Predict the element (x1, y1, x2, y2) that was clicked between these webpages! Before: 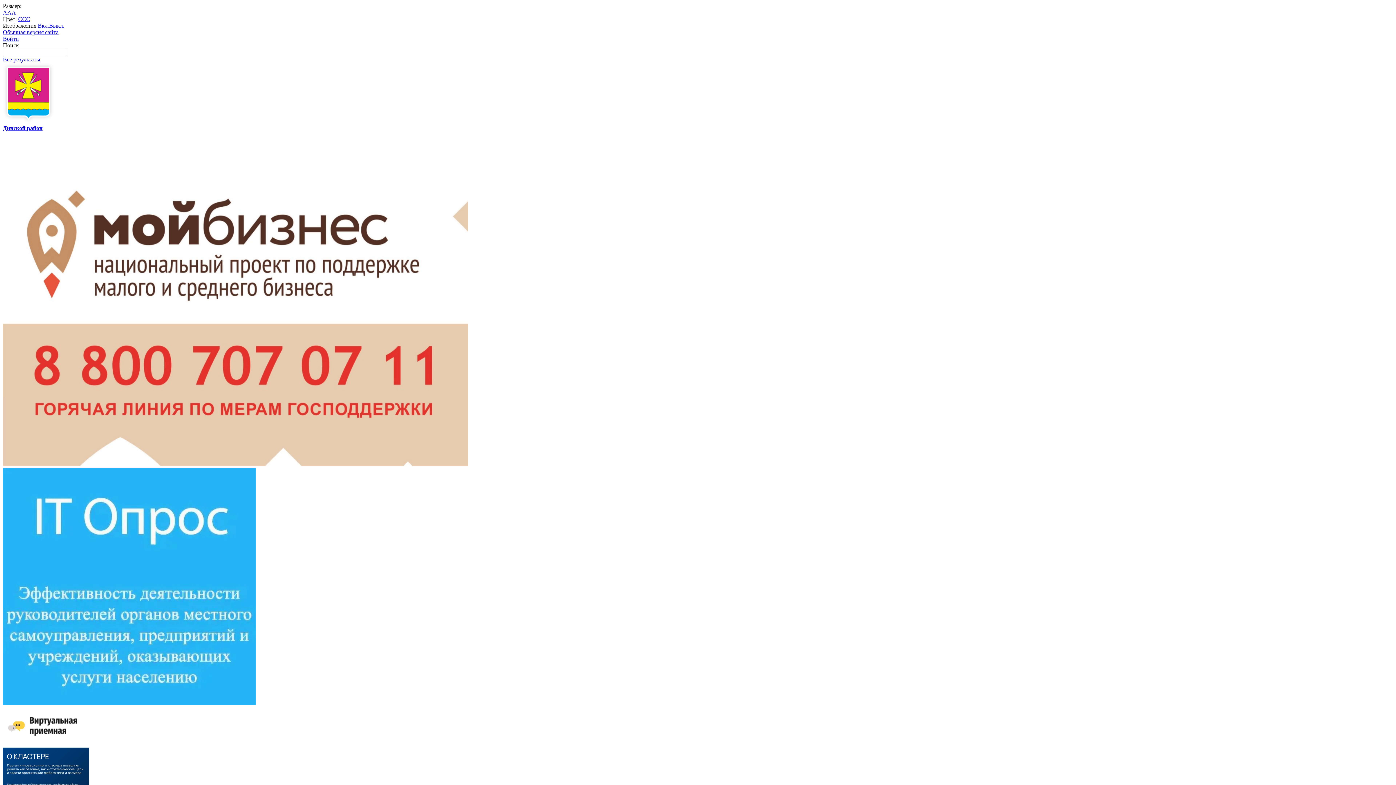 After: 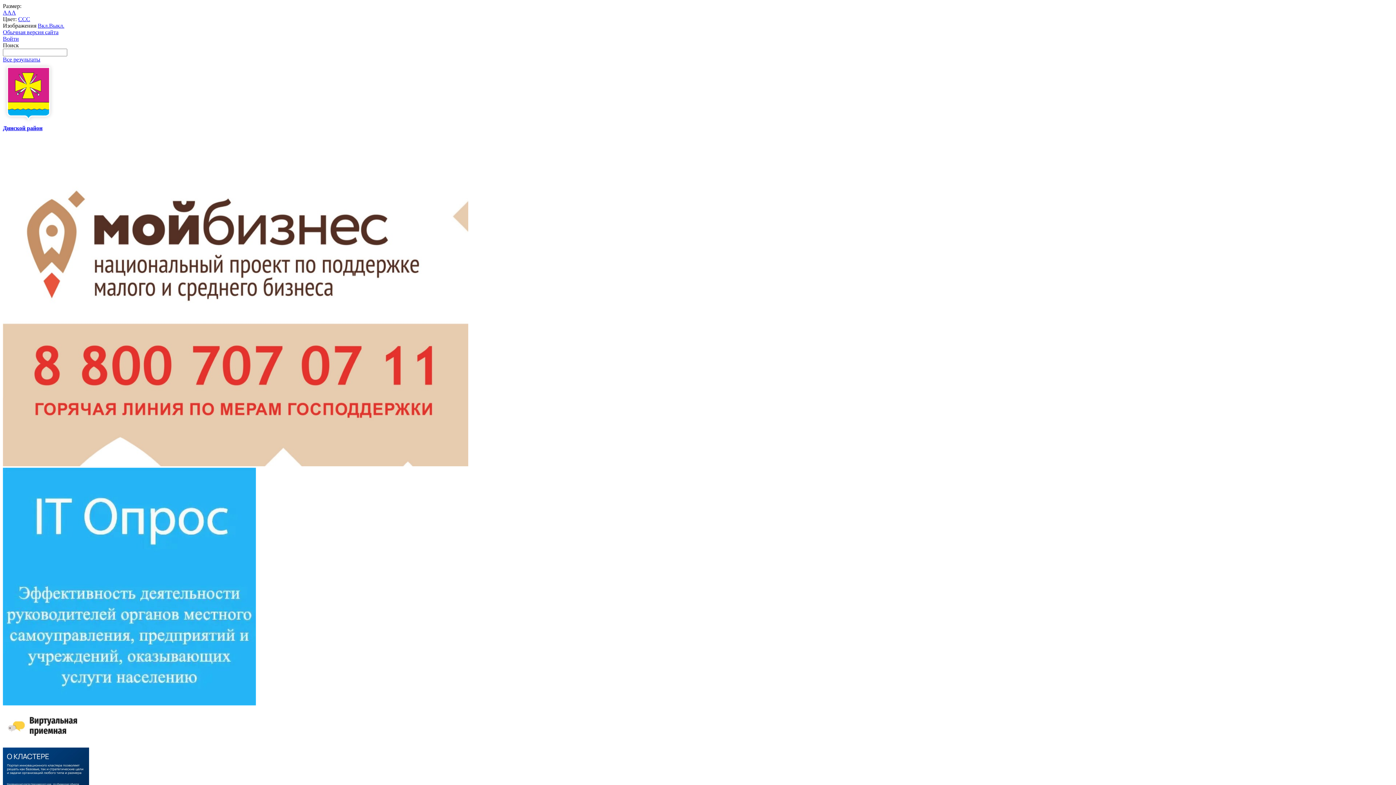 Action: bbox: (2, 461, 468, 467)